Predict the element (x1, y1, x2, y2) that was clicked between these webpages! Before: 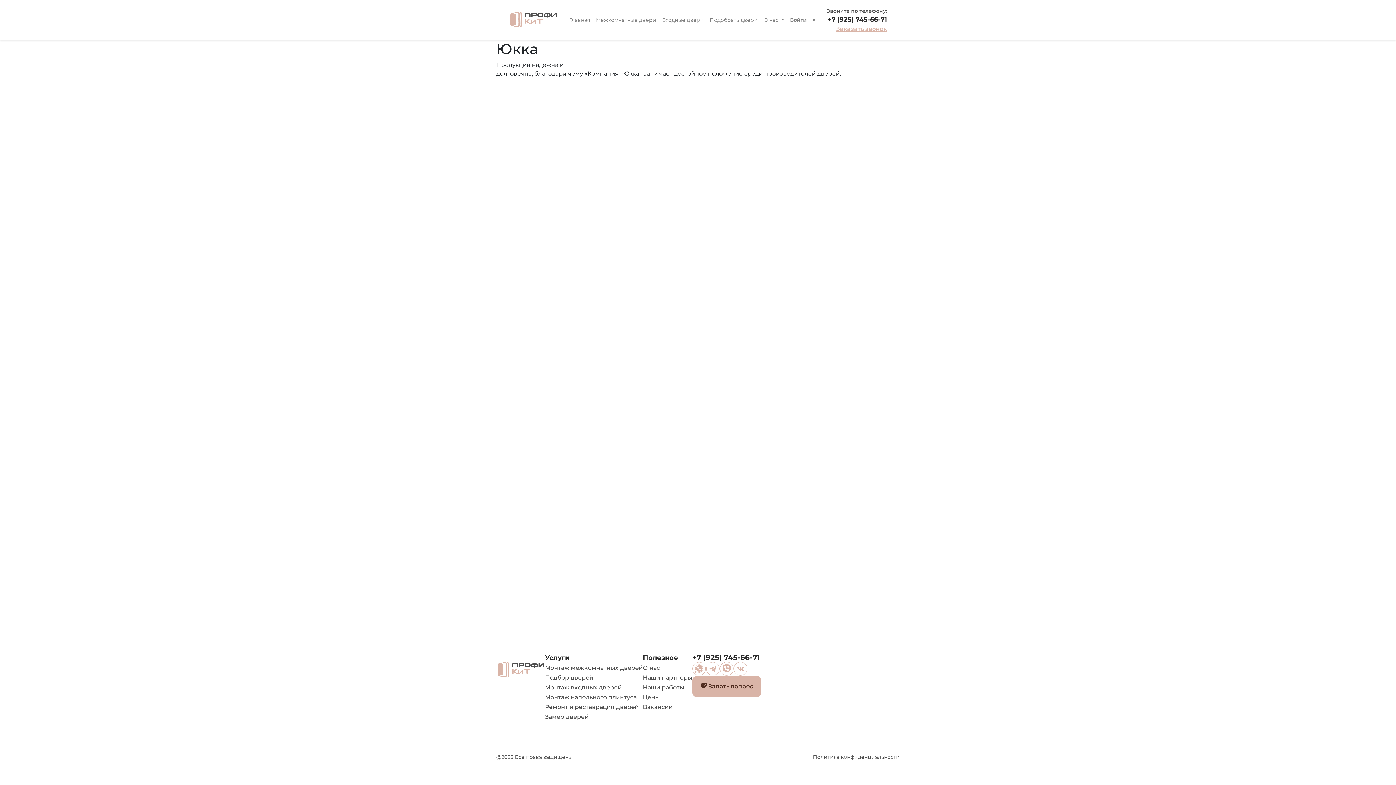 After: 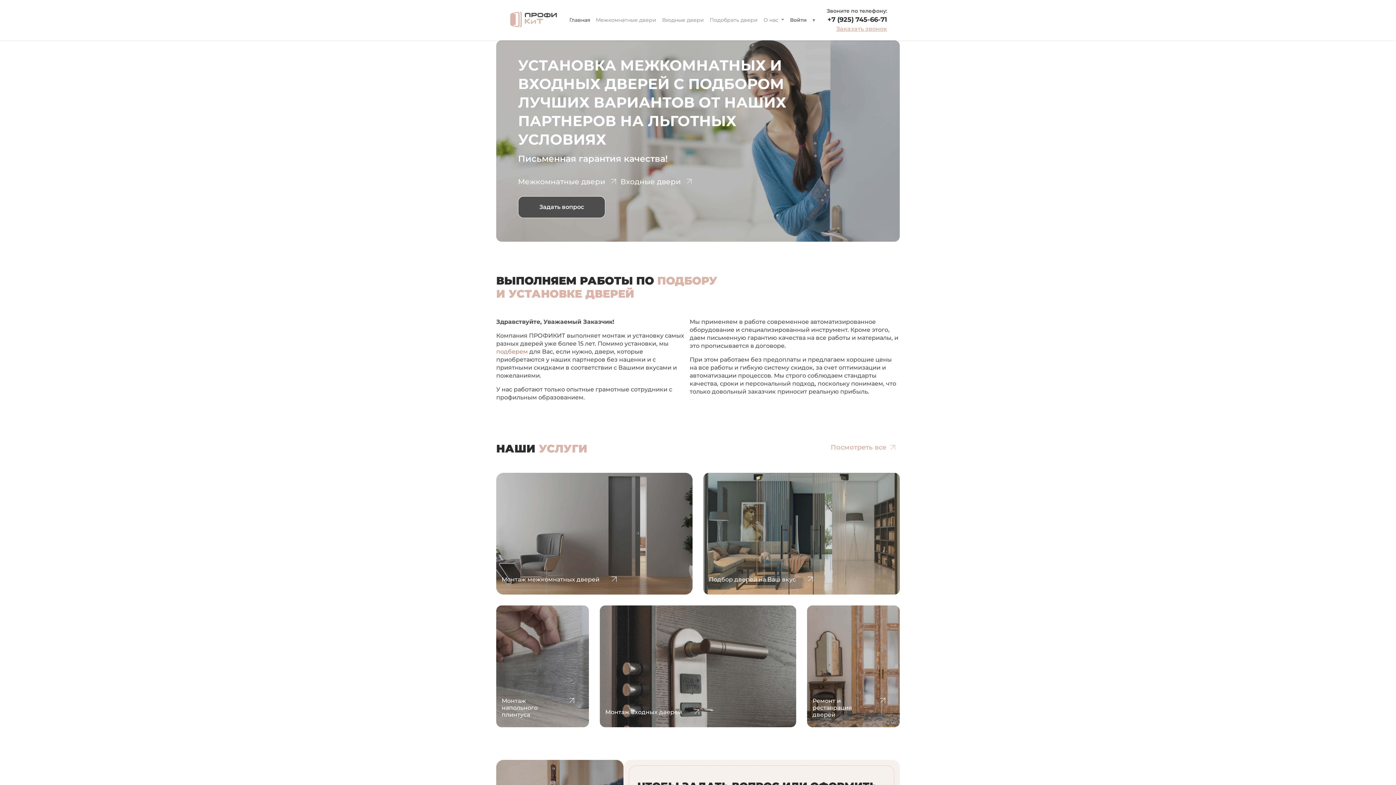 Action: bbox: (509, 2, 557, 37)